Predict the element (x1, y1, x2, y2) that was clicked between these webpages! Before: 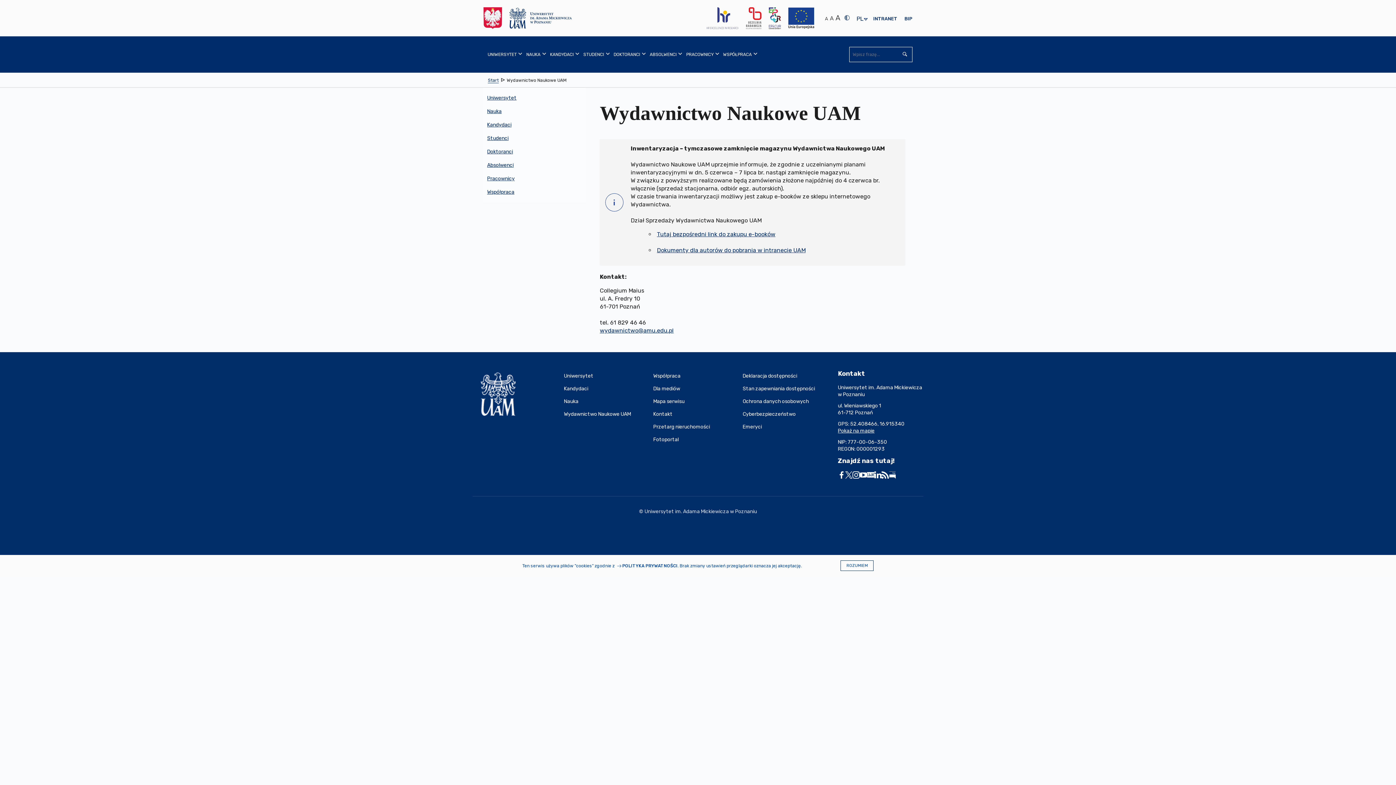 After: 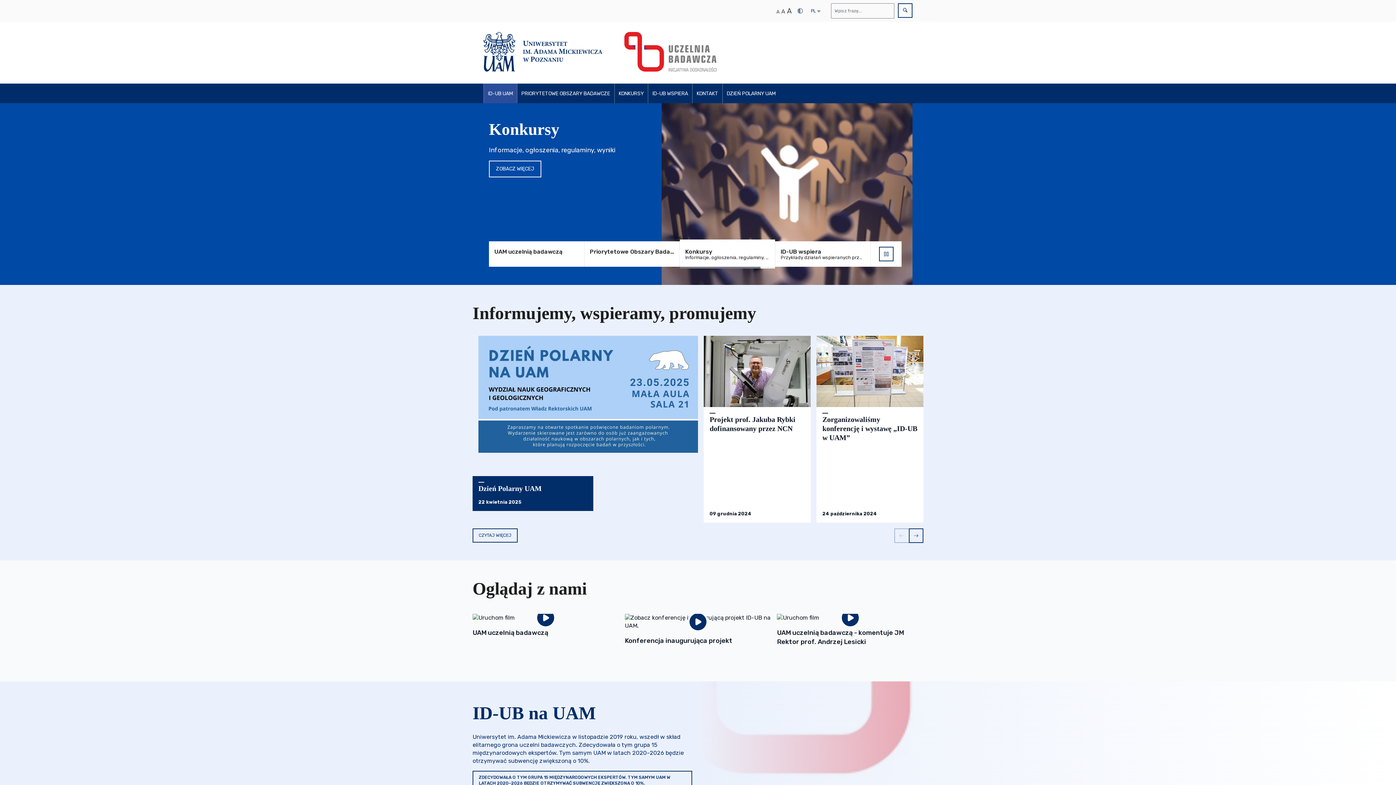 Action: bbox: (746, 7, 761, 29)